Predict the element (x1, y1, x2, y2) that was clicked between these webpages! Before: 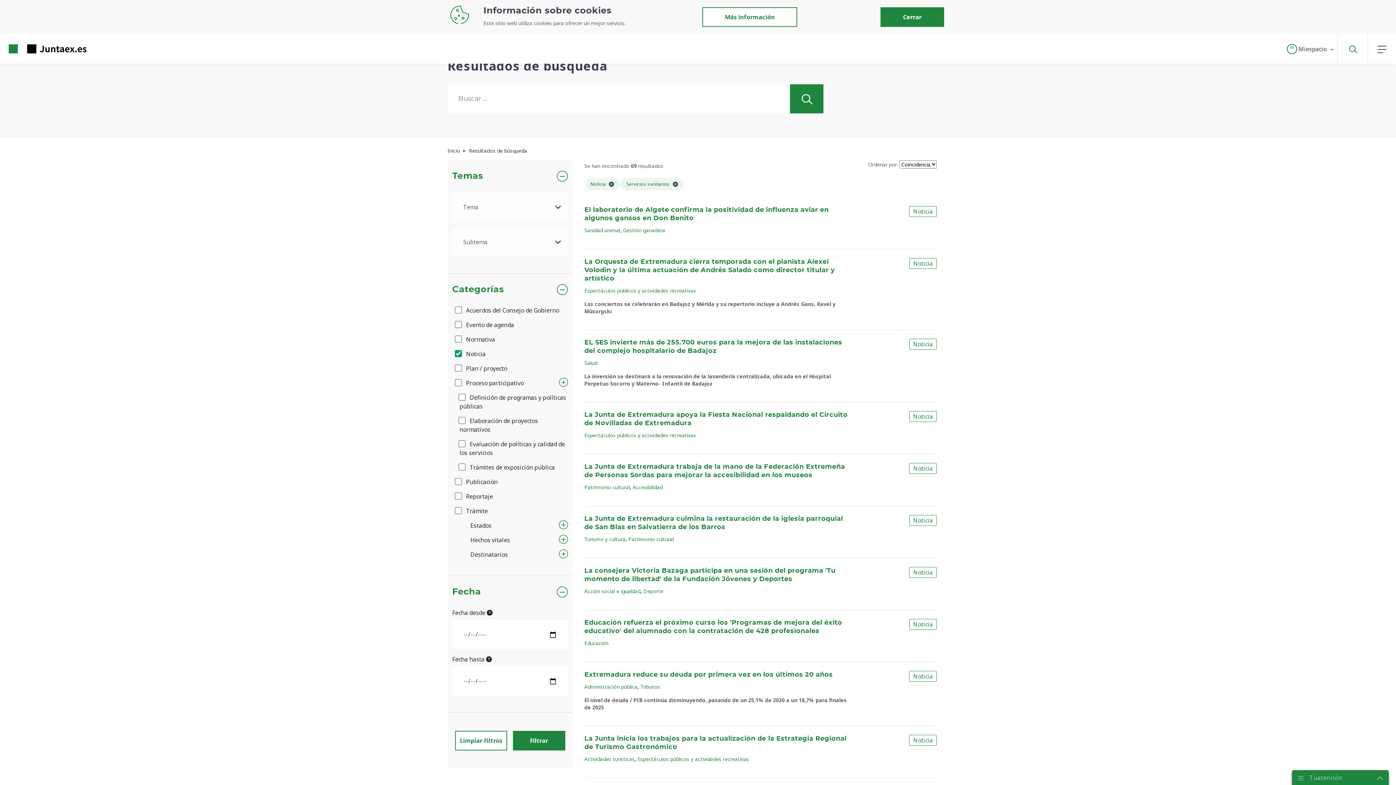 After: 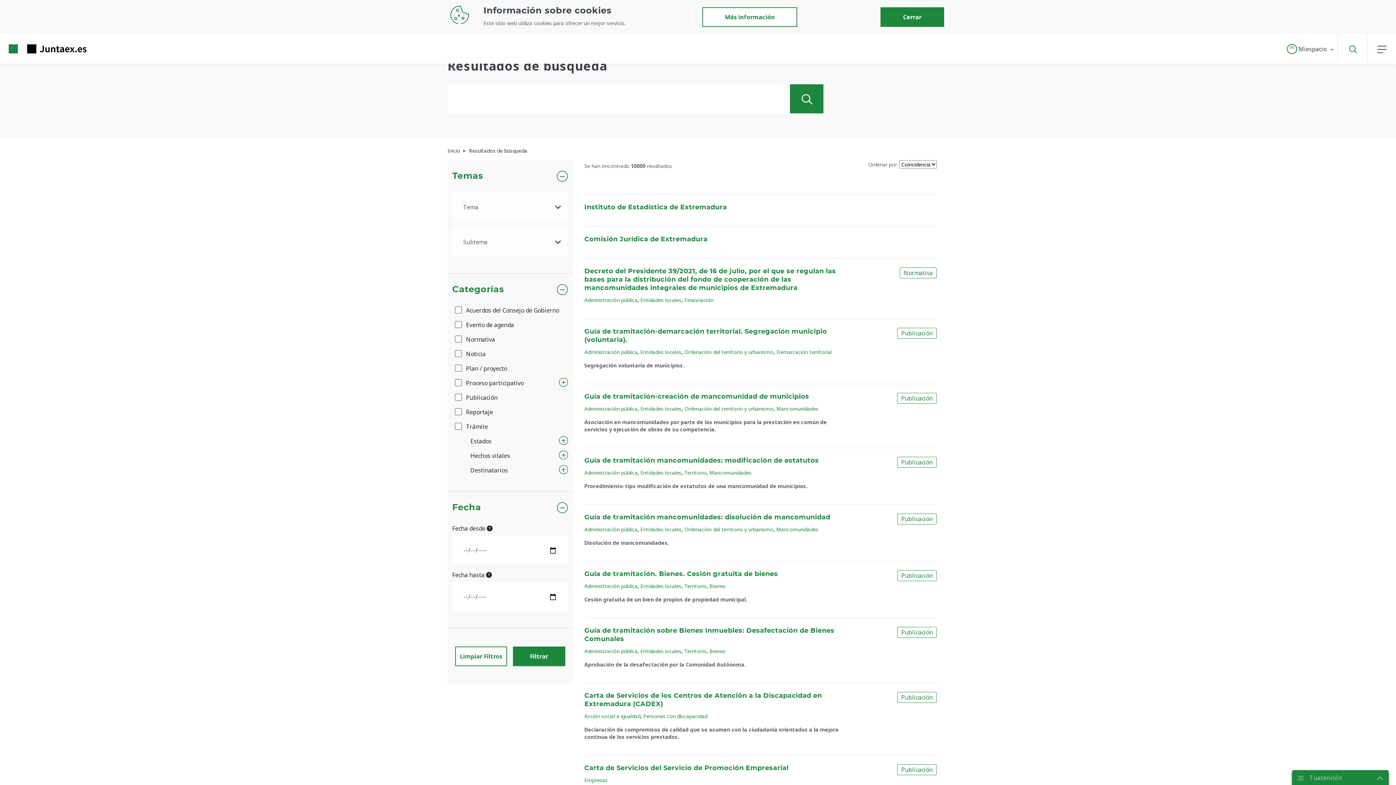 Action: bbox: (455, 731, 507, 750) label: Limpiar Filtros